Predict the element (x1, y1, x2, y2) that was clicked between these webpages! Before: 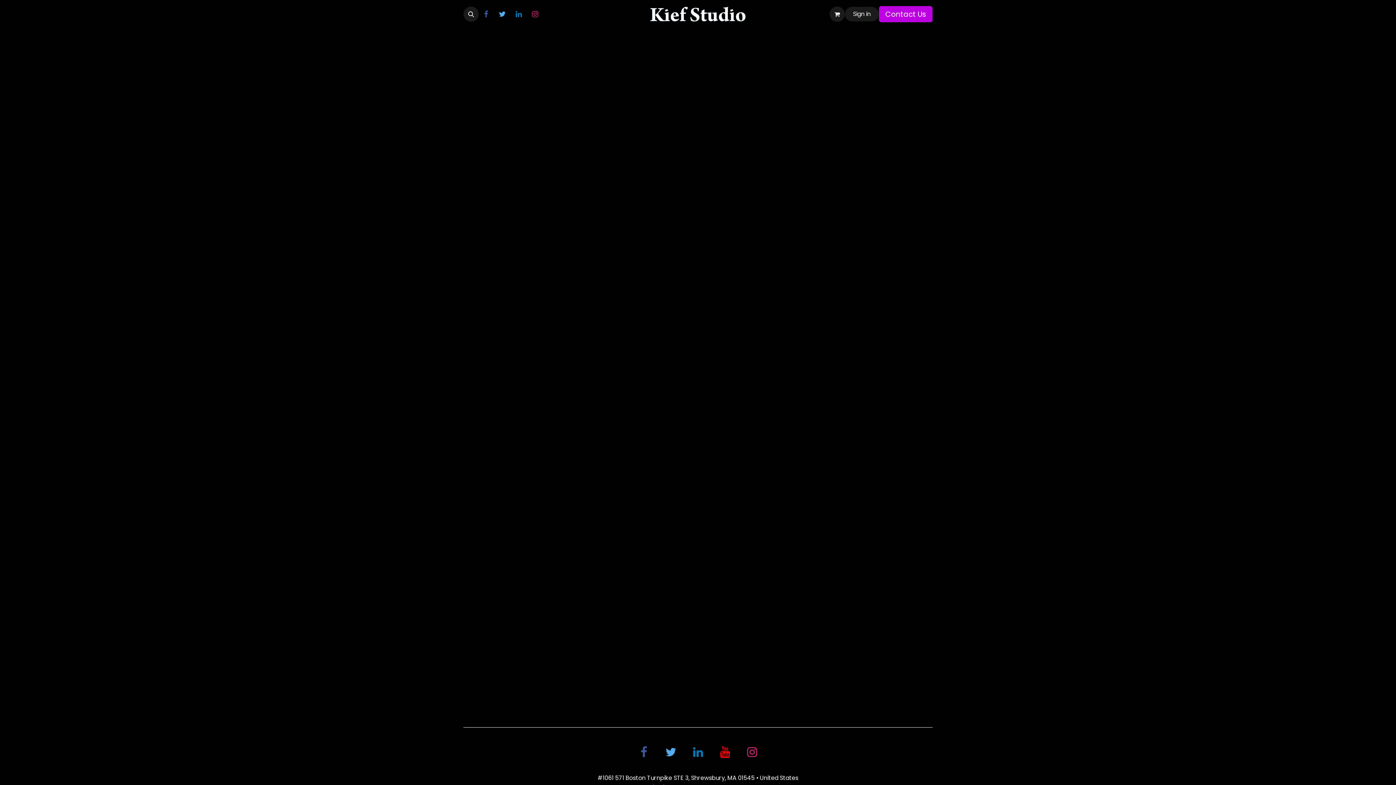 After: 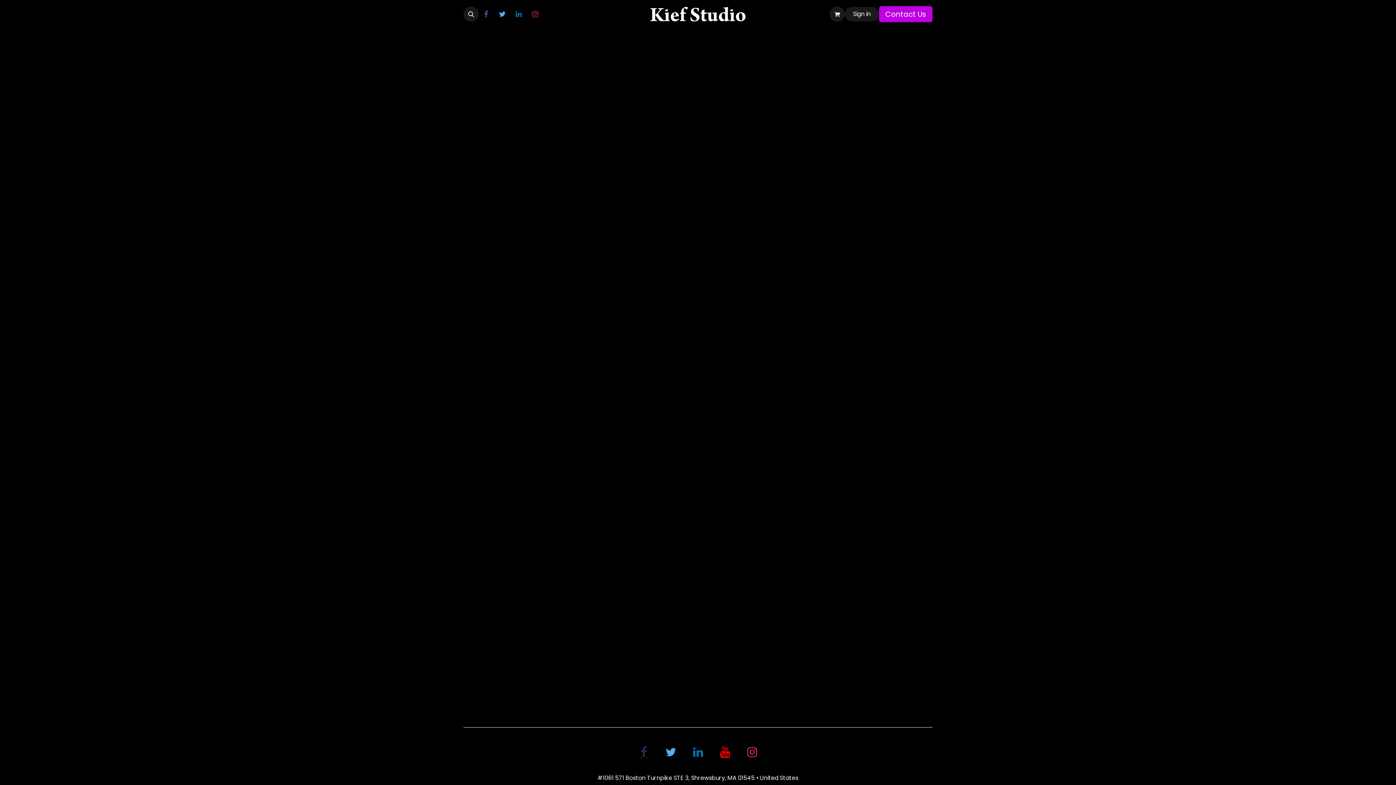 Action: label: ​ bbox: (632, 740, 655, 764)